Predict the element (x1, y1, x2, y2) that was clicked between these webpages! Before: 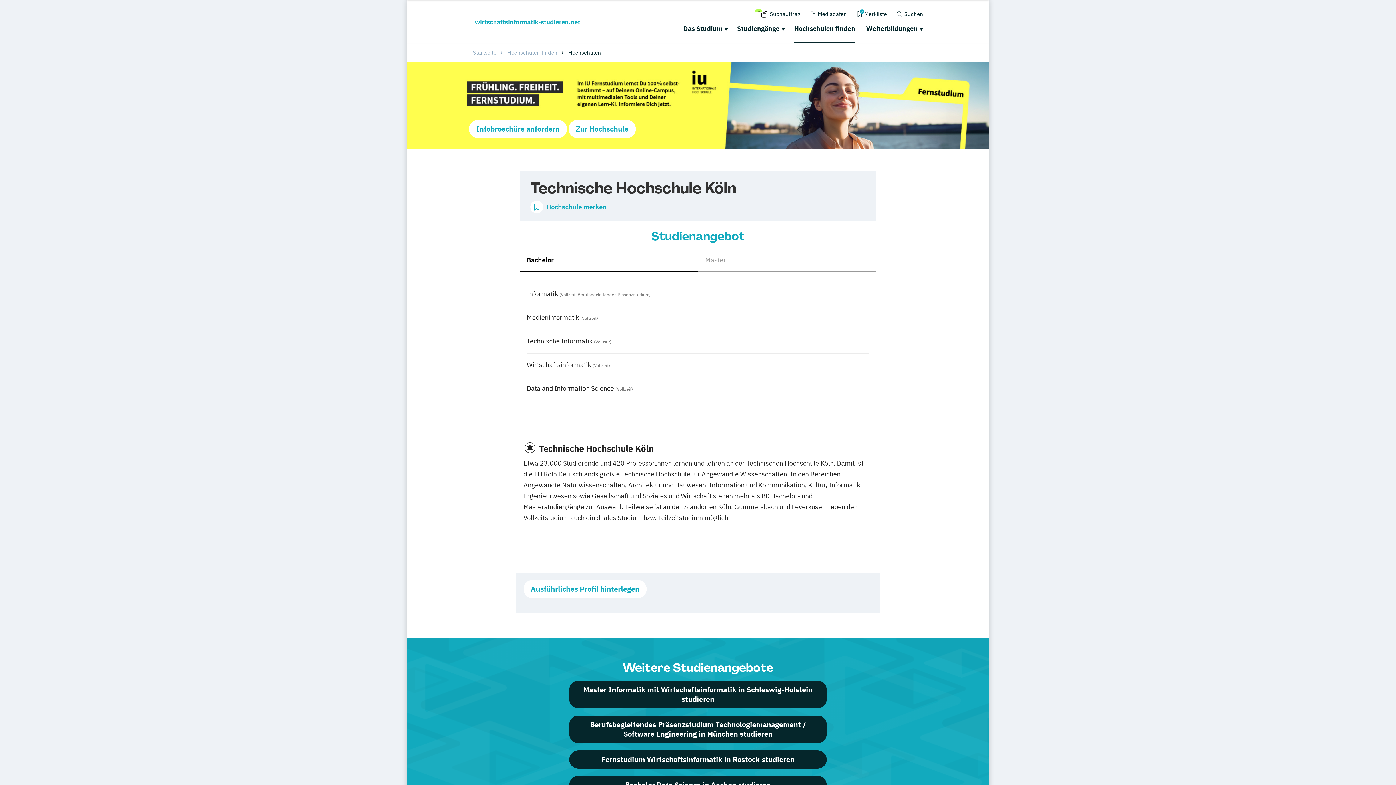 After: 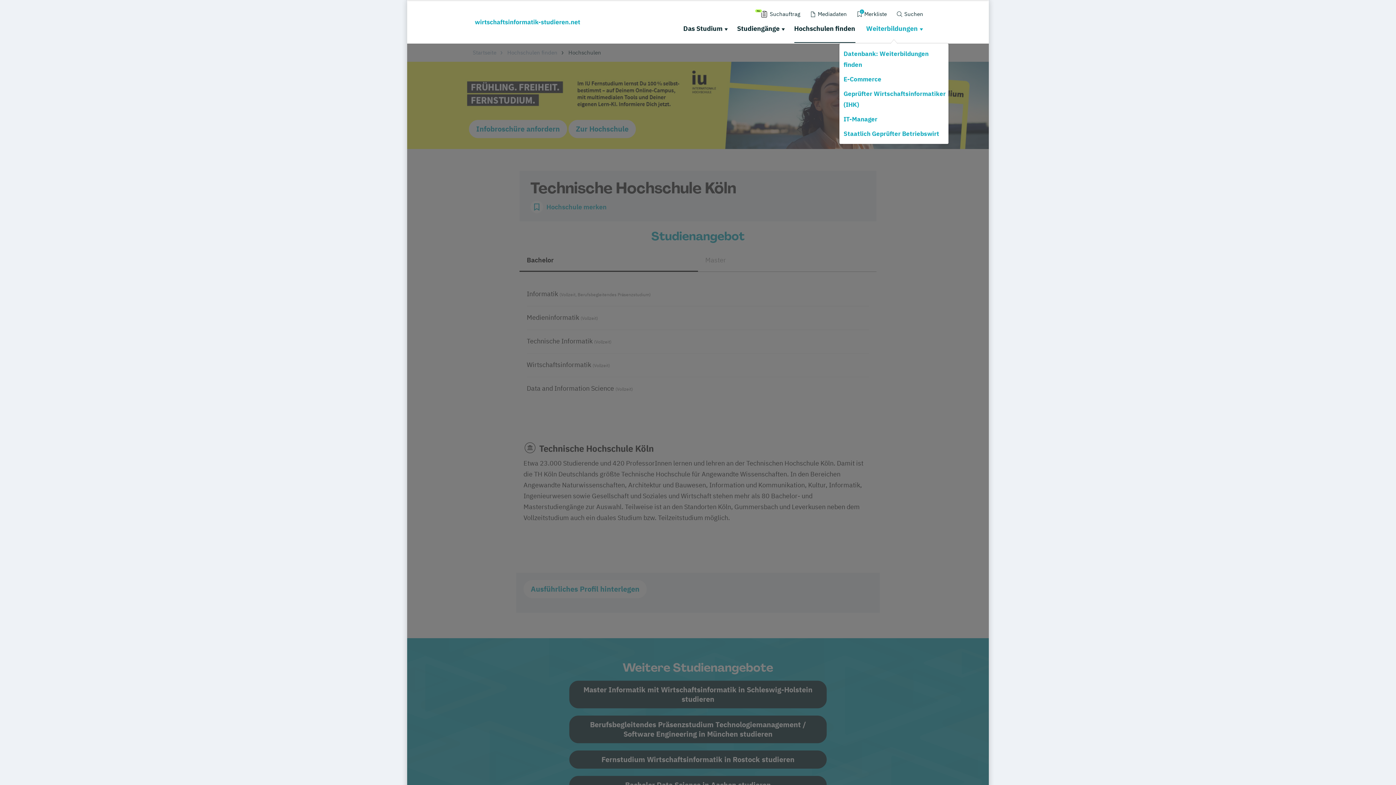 Action: label: Weiterbildungen bbox: (864, 22, 923, 34)